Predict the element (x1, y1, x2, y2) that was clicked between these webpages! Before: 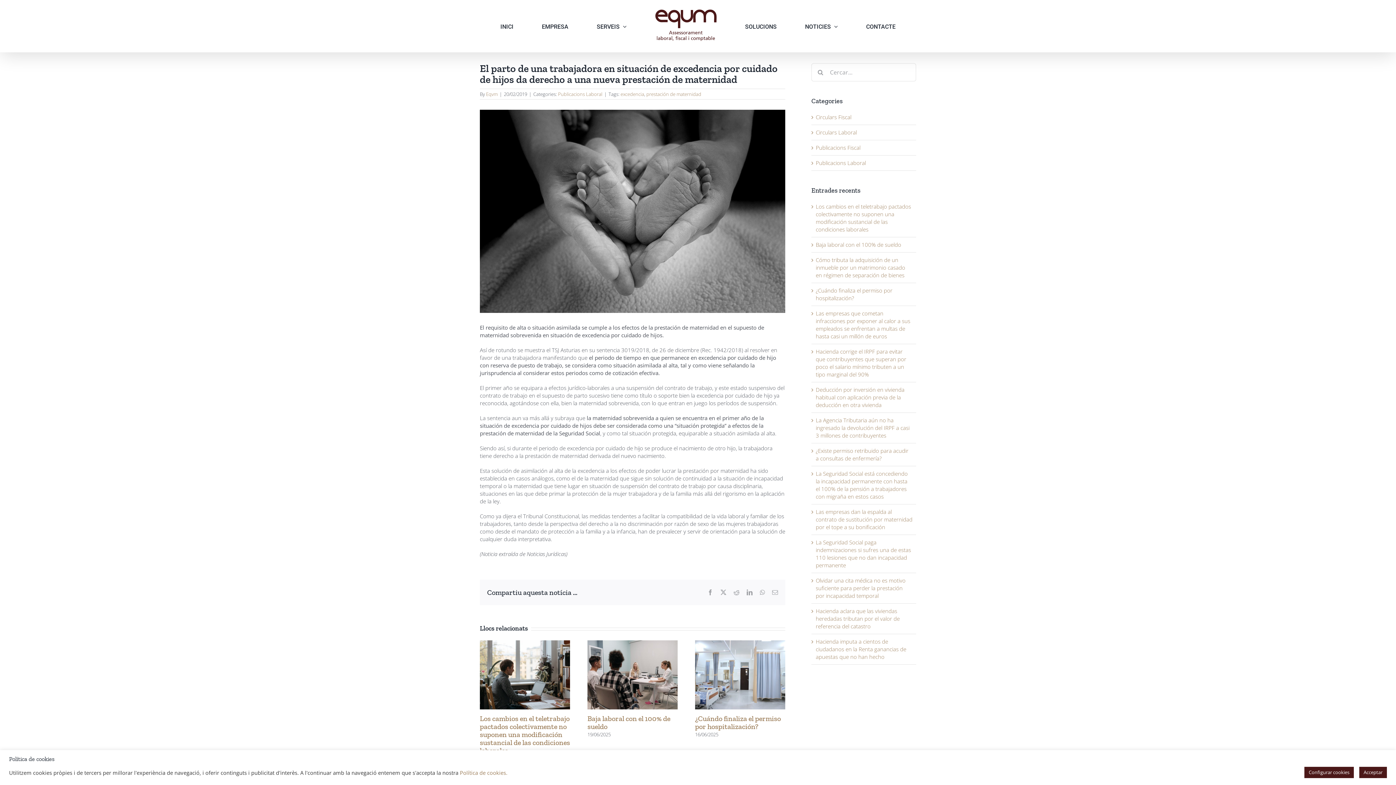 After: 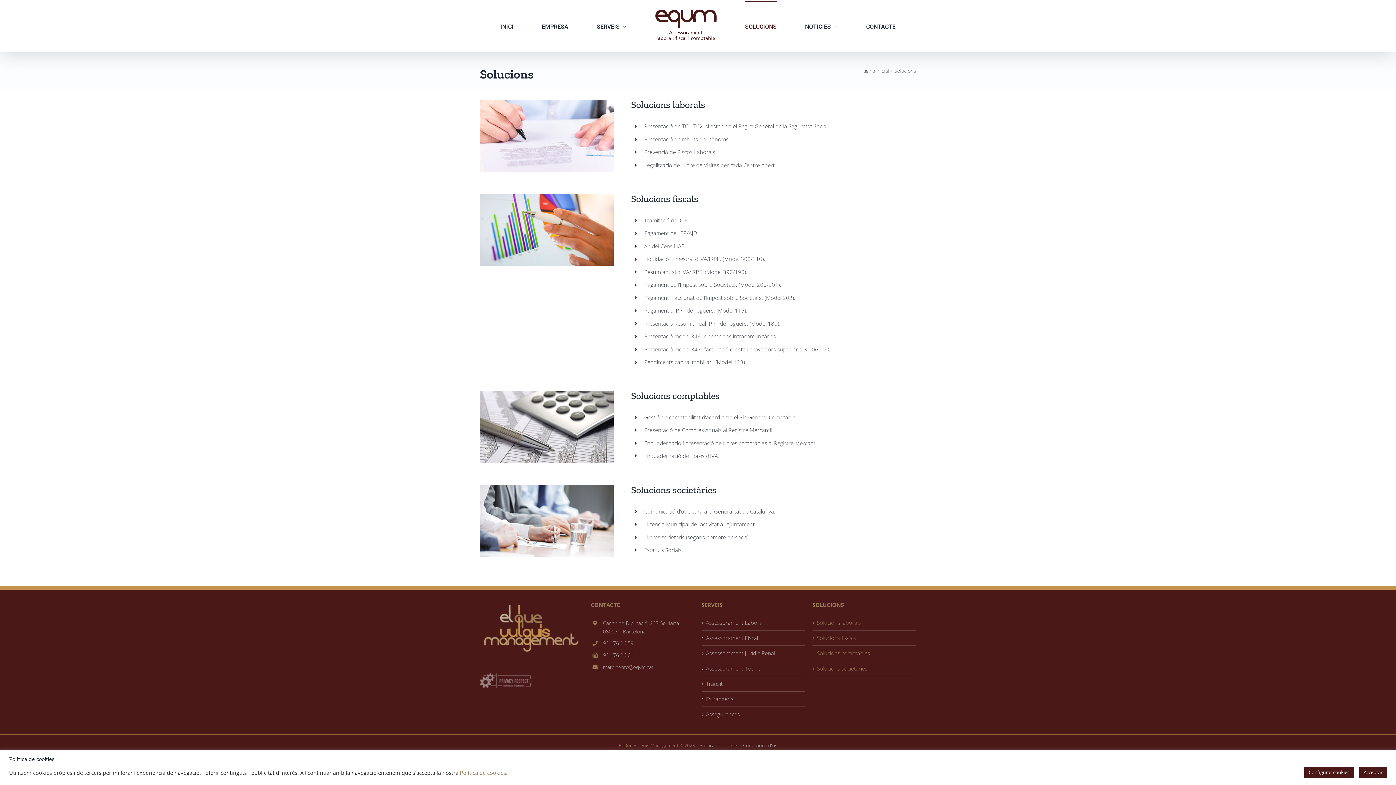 Action: label: SOLUCIONS bbox: (745, 0, 776, 51)